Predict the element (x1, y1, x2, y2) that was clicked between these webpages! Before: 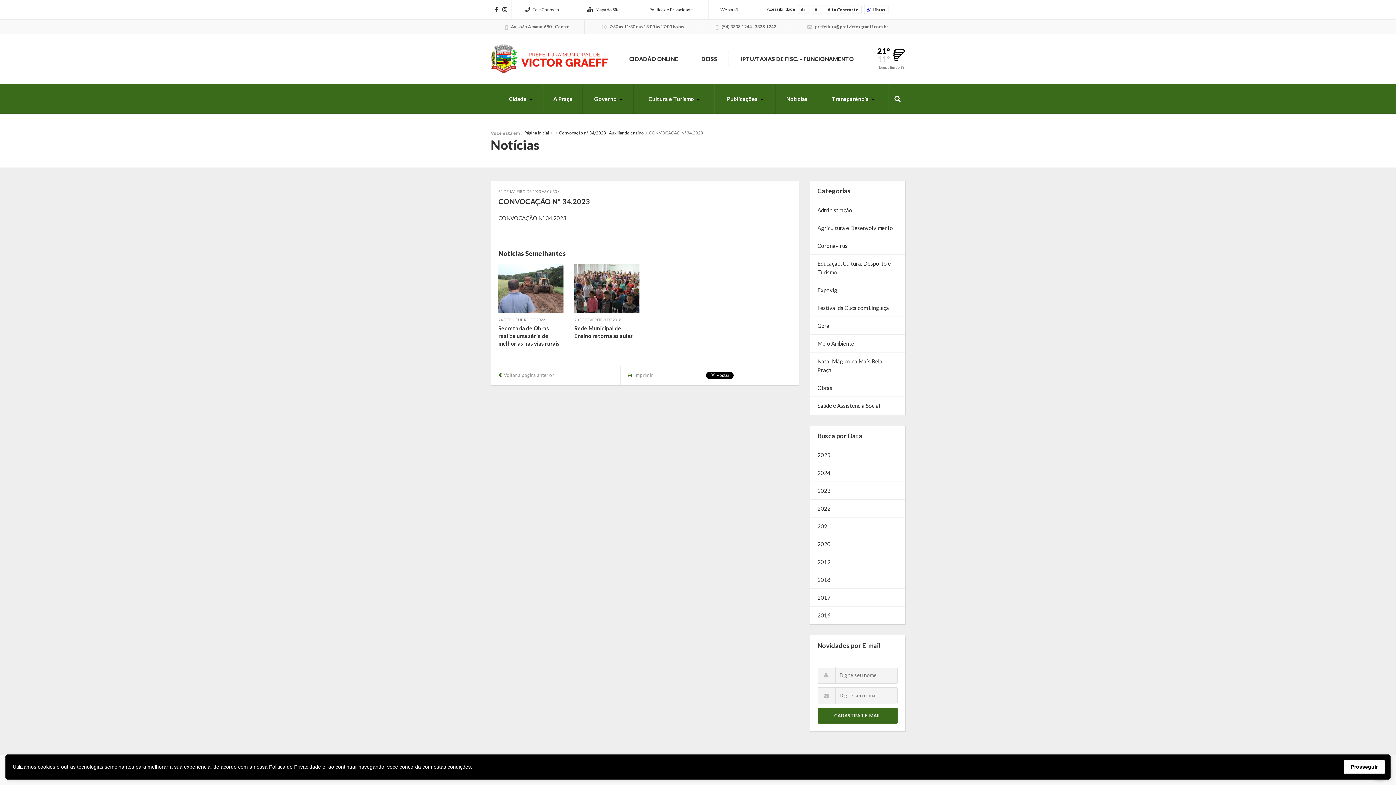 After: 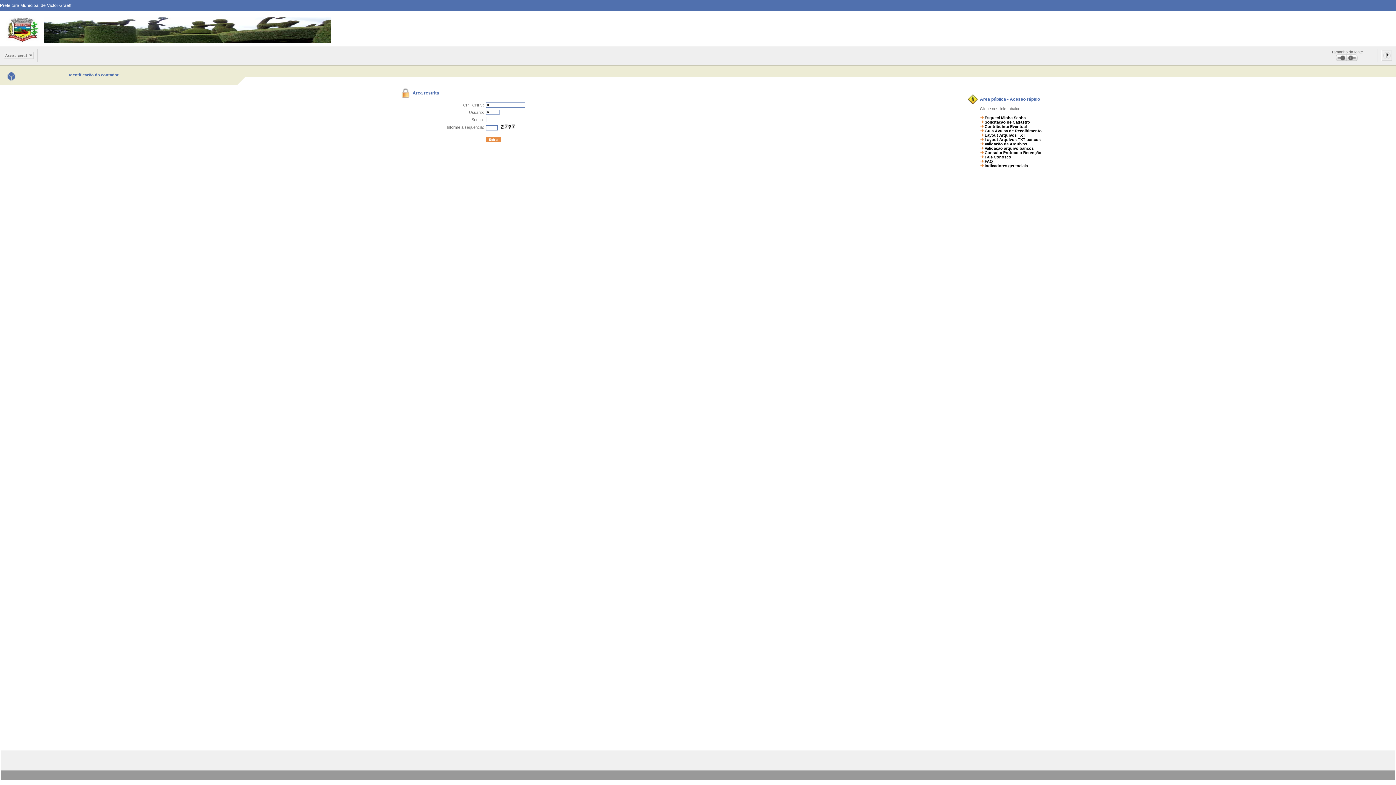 Action: label: DEISS bbox: (690, 50, 728, 66)